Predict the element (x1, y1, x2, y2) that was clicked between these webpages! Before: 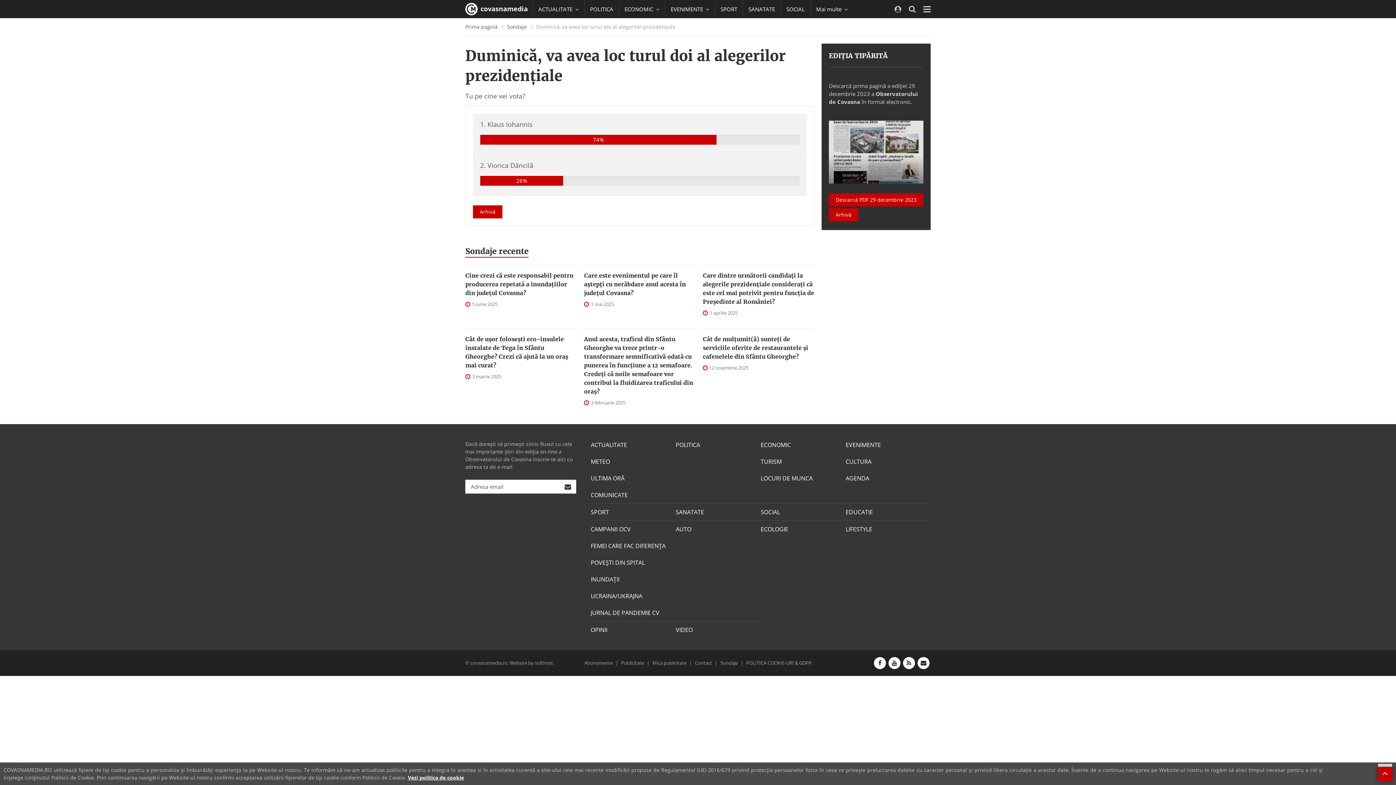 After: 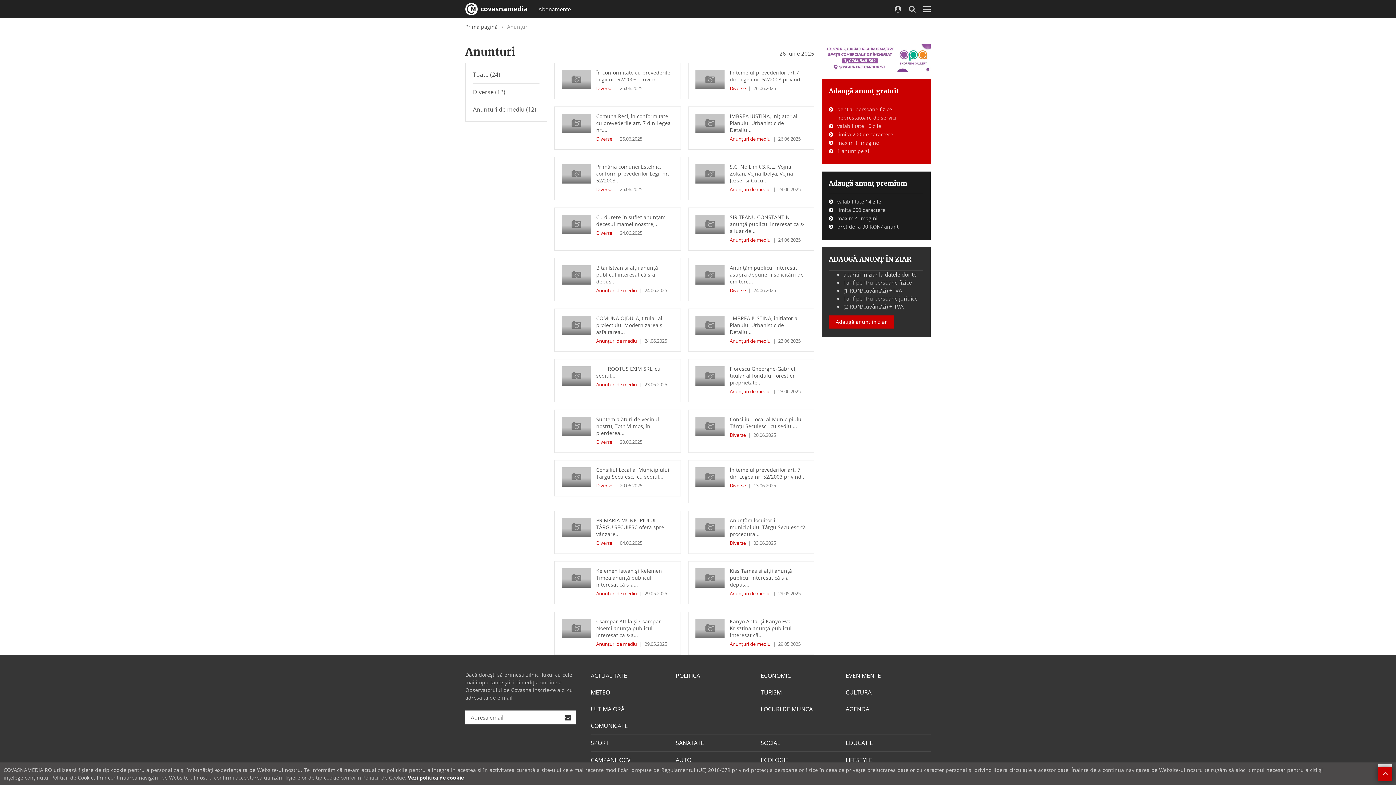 Action: label: Mica publicitate bbox: (652, 660, 694, 666)